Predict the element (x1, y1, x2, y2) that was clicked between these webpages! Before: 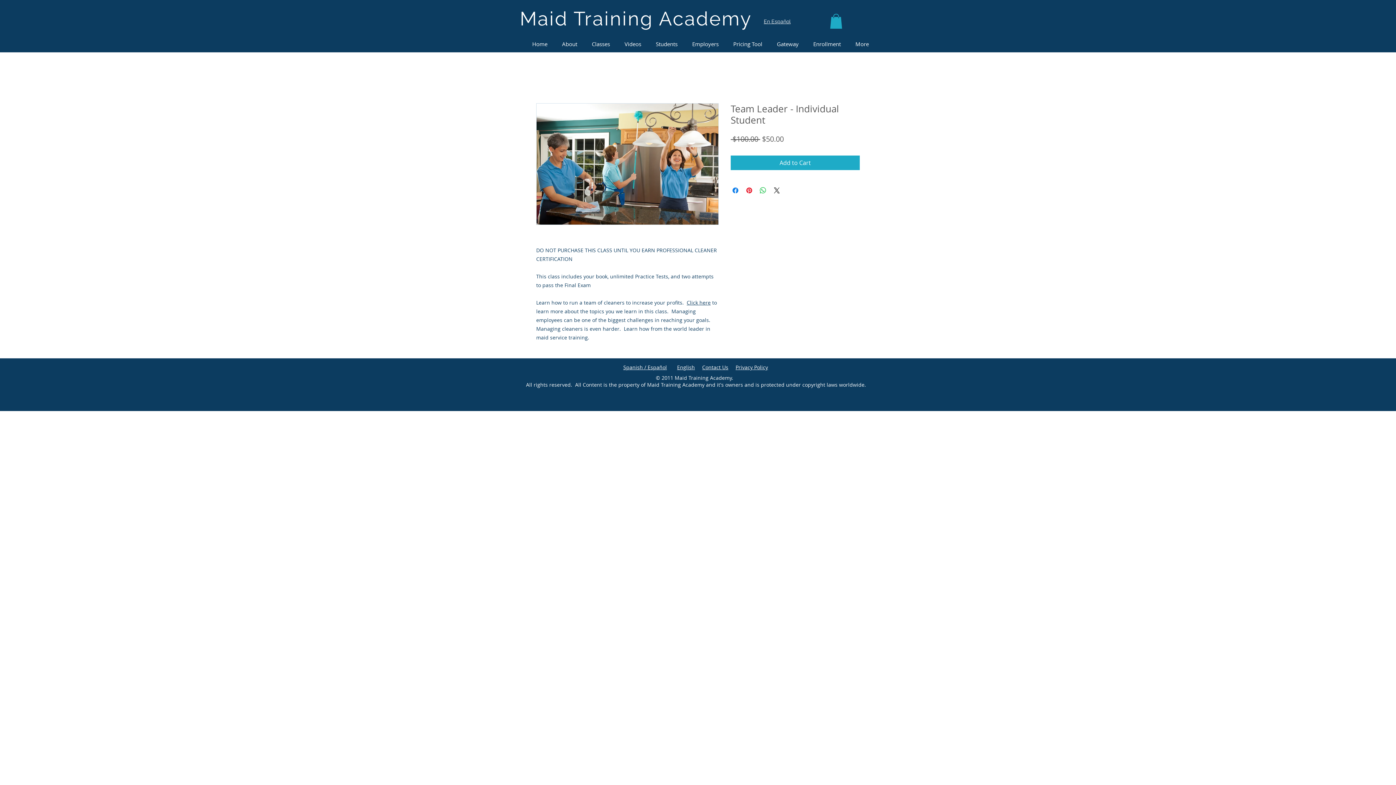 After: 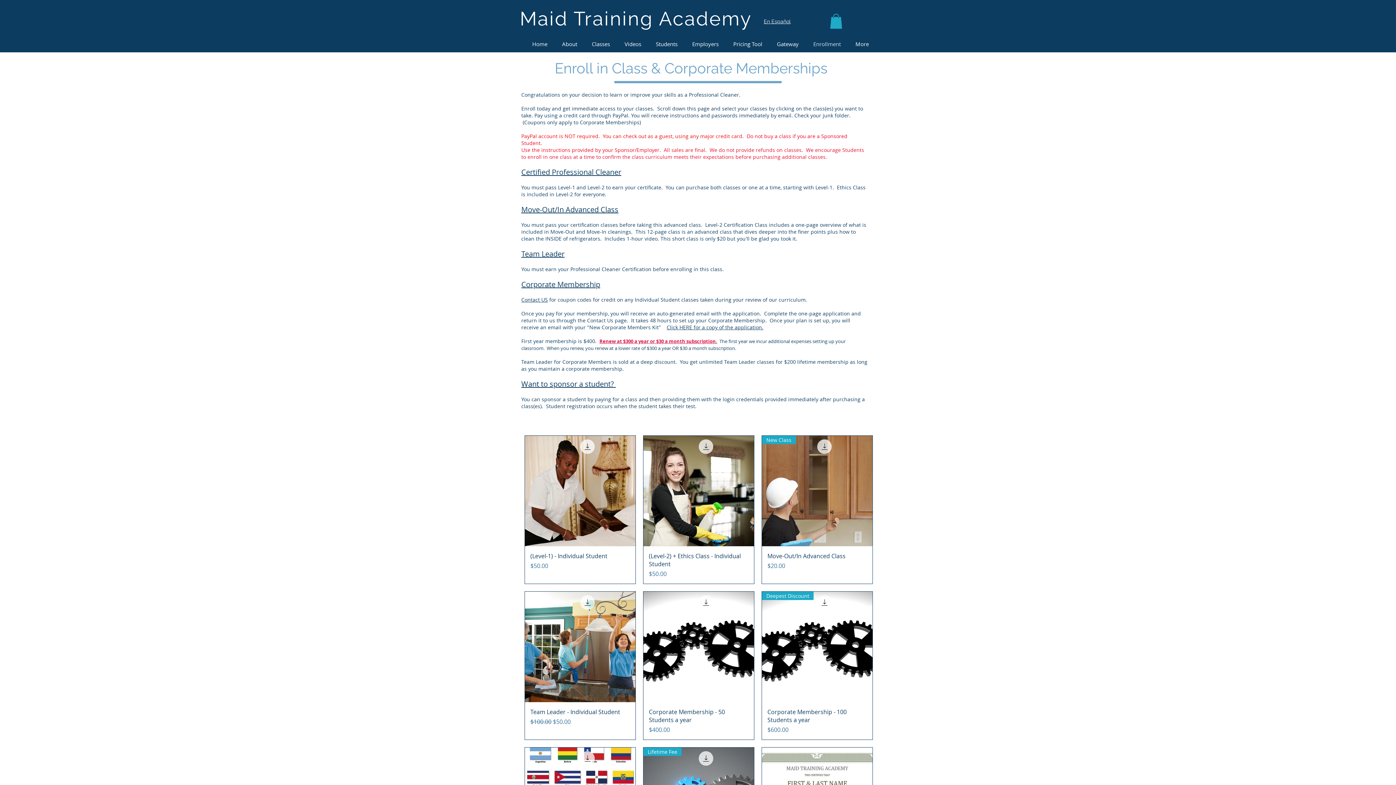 Action: bbox: (806, 35, 848, 52) label: Enrollment